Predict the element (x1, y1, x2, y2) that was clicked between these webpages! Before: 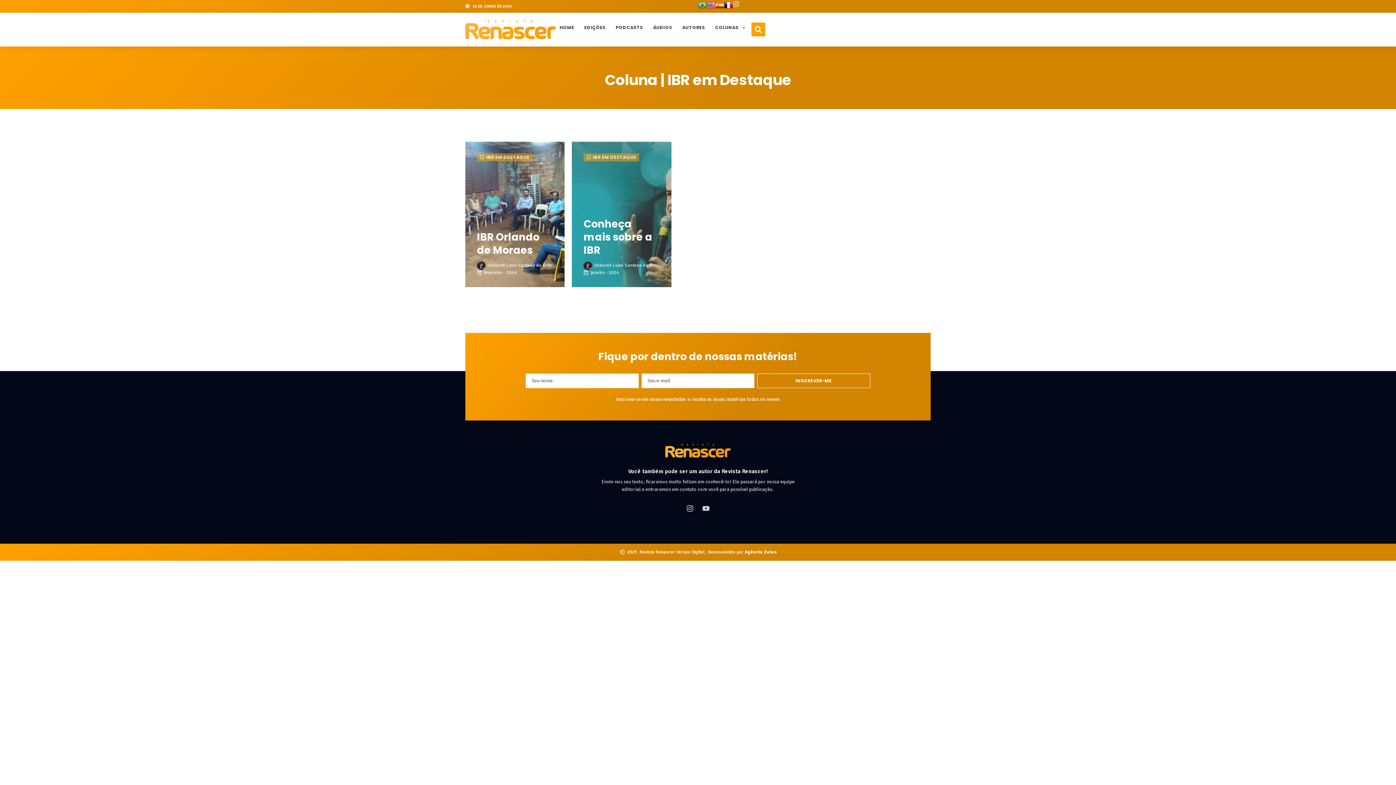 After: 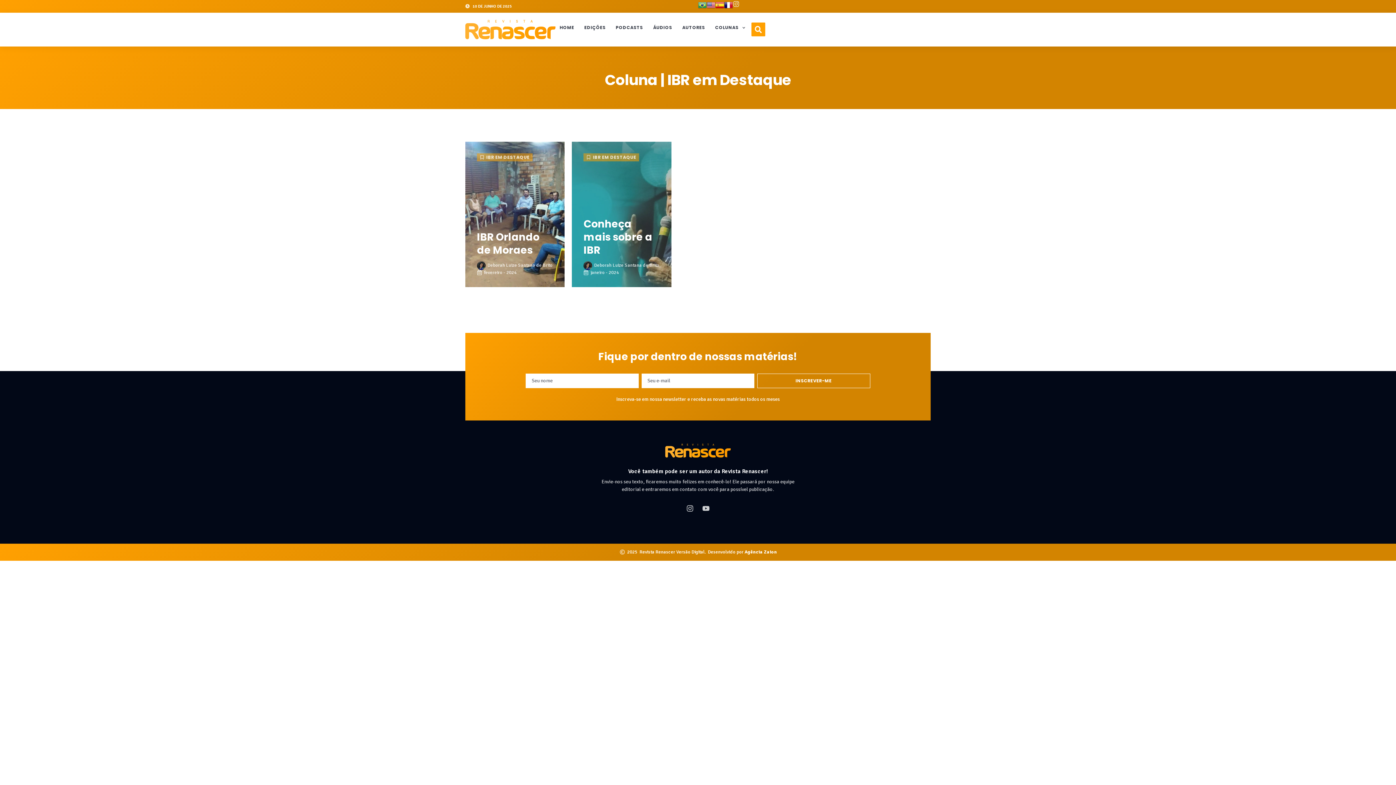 Action: bbox: (667, 69, 791, 90) label: IBR em Destaque